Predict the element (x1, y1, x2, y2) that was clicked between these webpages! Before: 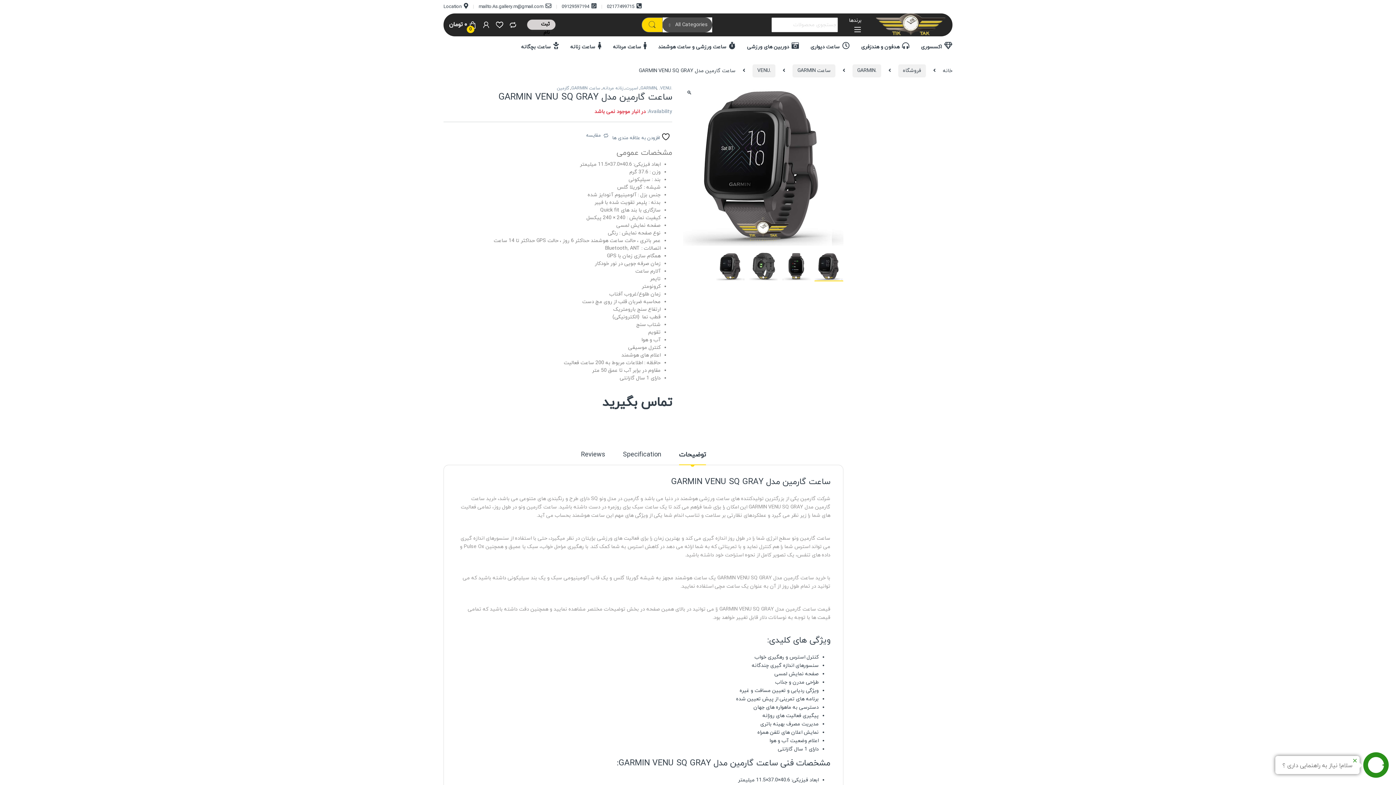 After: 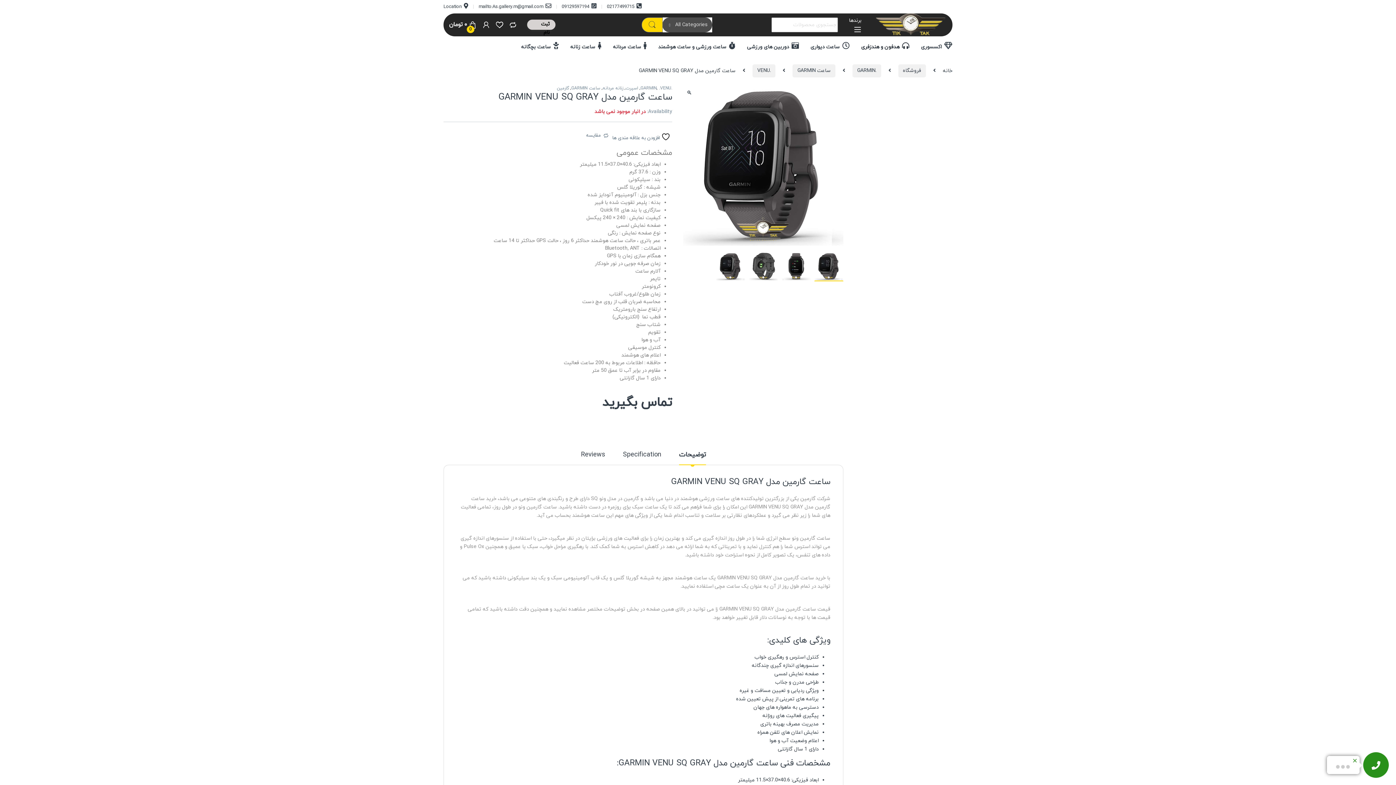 Action: bbox: (861, 39, 909, 55) label: هدفون و هندزفری